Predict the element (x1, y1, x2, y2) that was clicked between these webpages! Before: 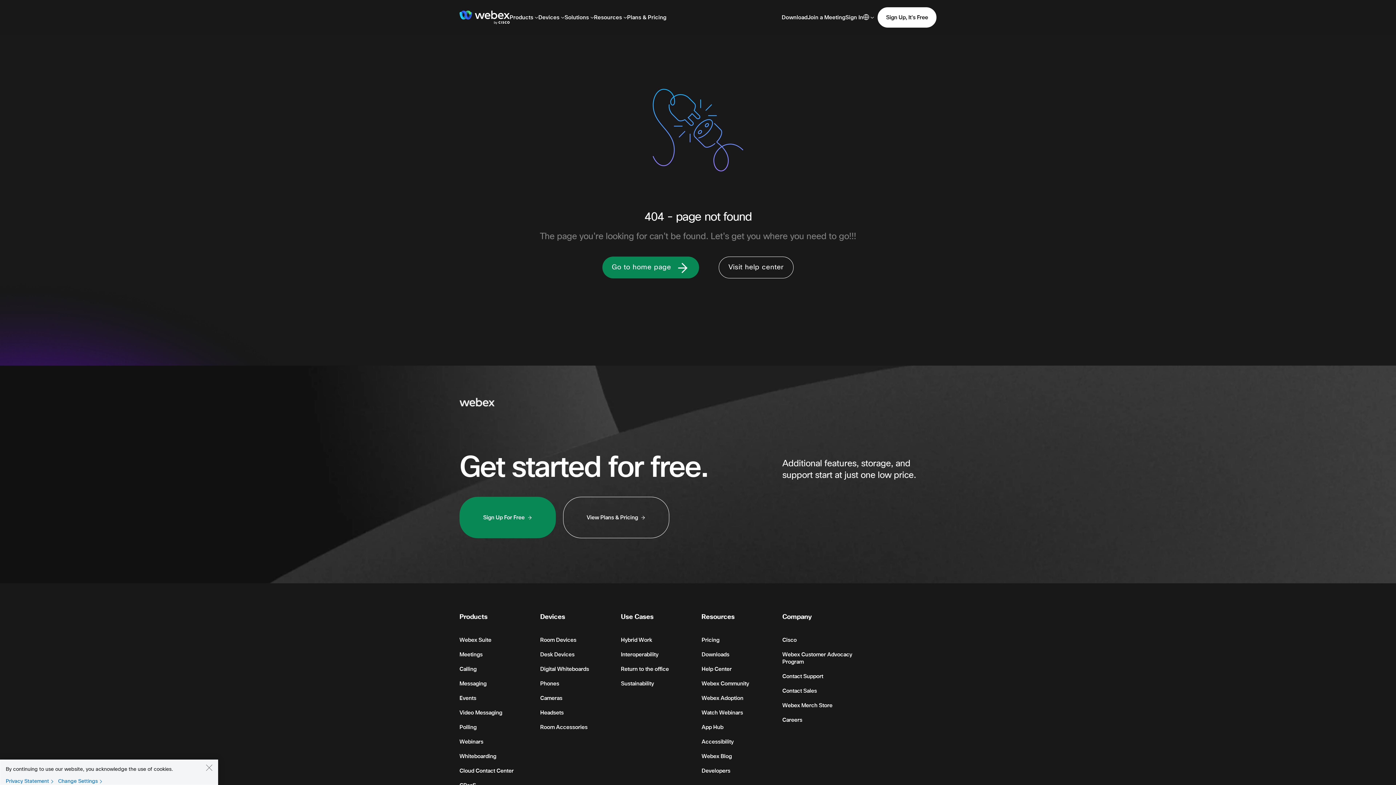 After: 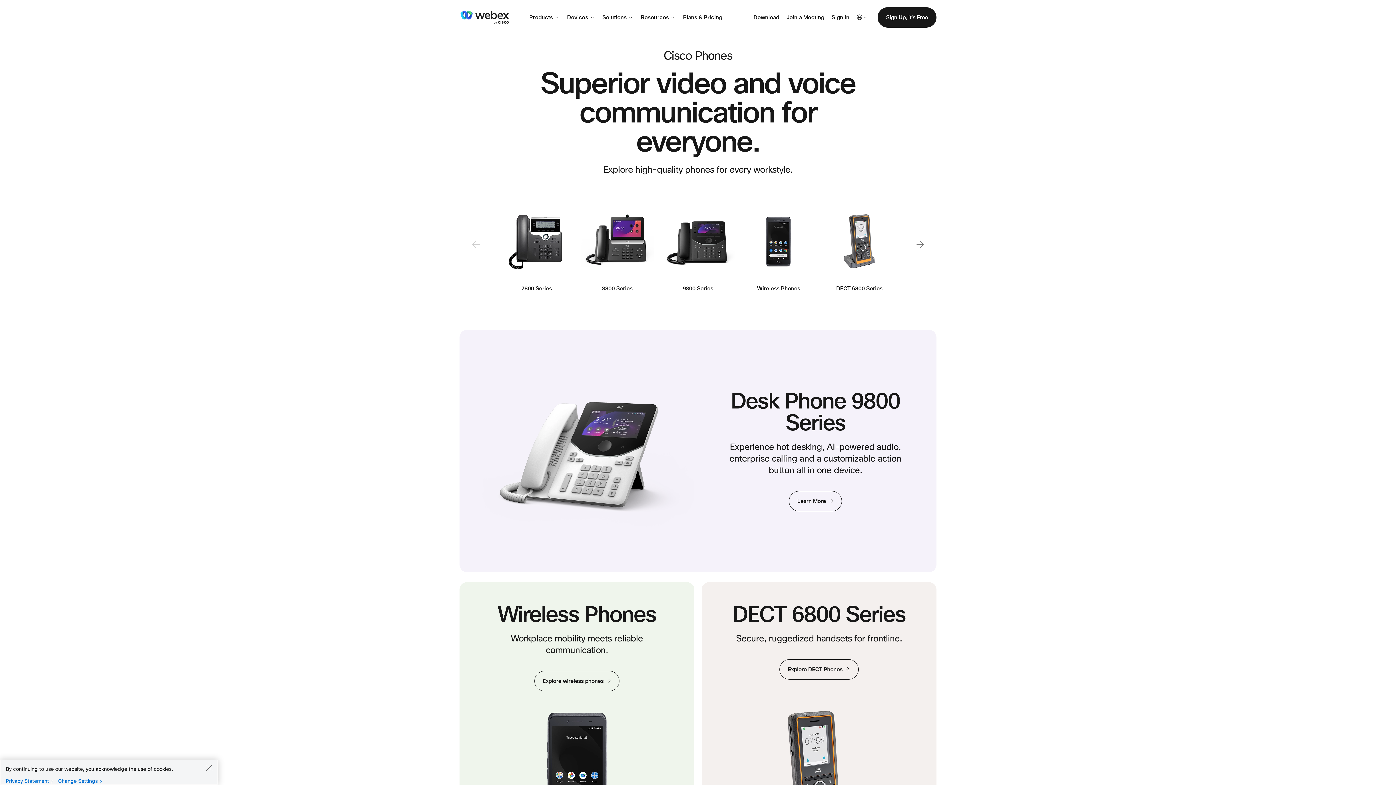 Action: bbox: (540, 680, 559, 687) label: Phones